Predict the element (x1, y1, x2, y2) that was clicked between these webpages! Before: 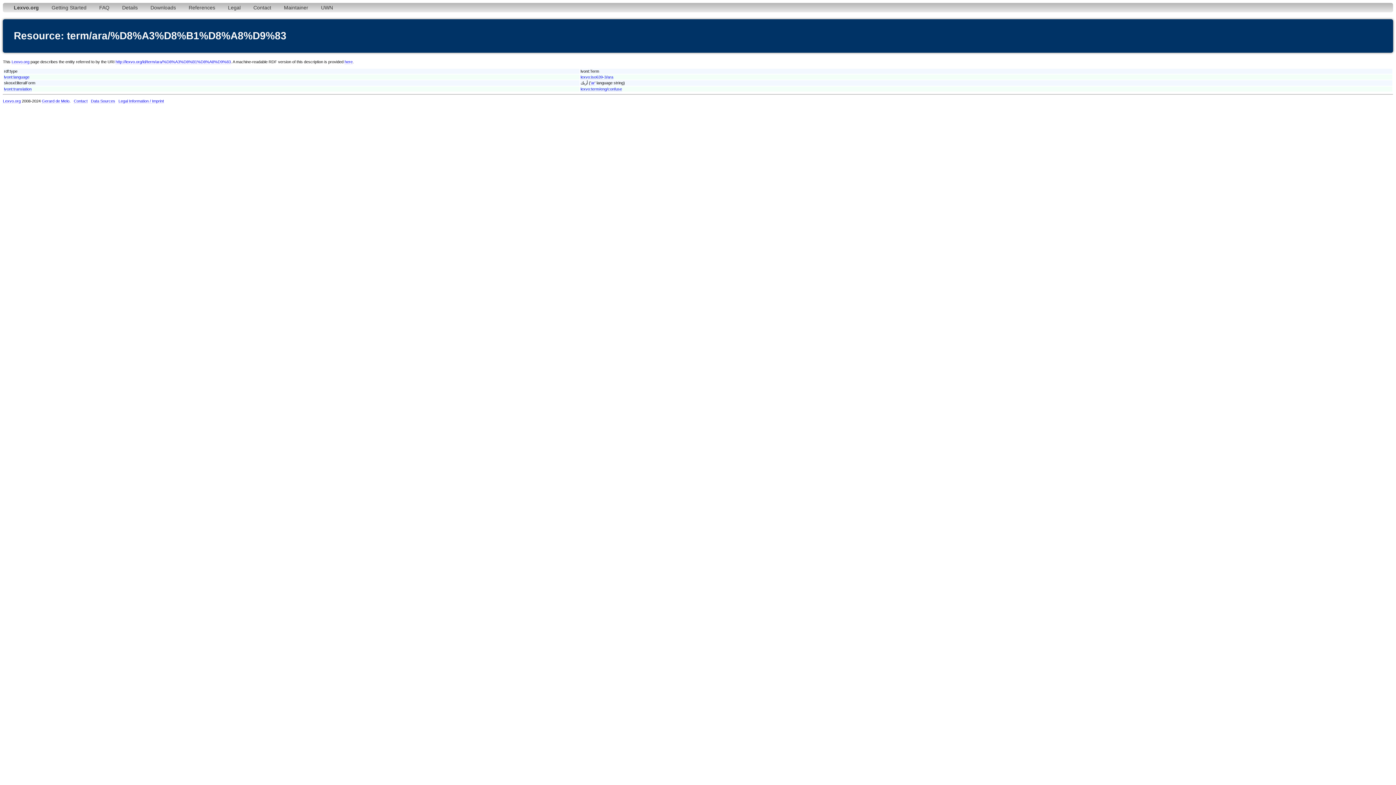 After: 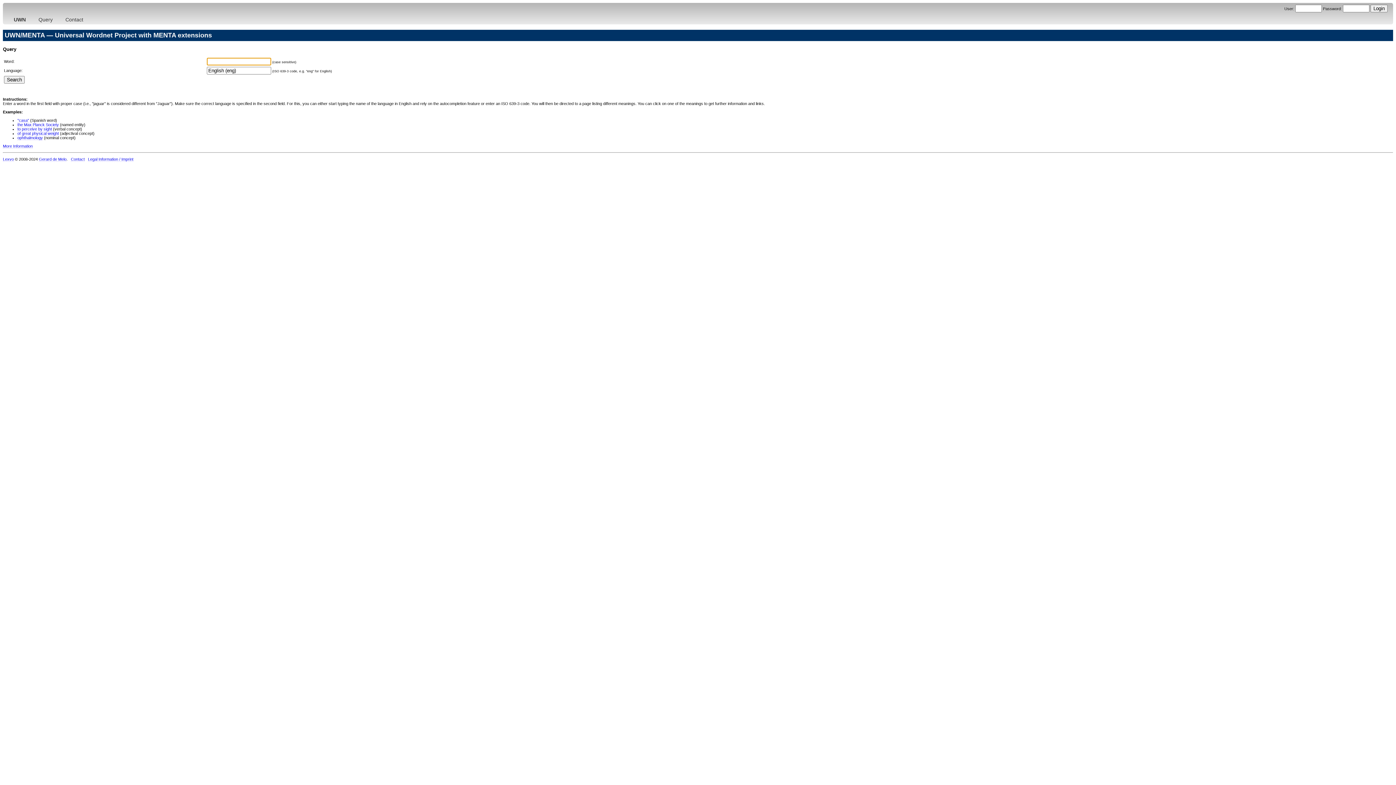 Action: bbox: (315, 2, 338, 12) label: UWN